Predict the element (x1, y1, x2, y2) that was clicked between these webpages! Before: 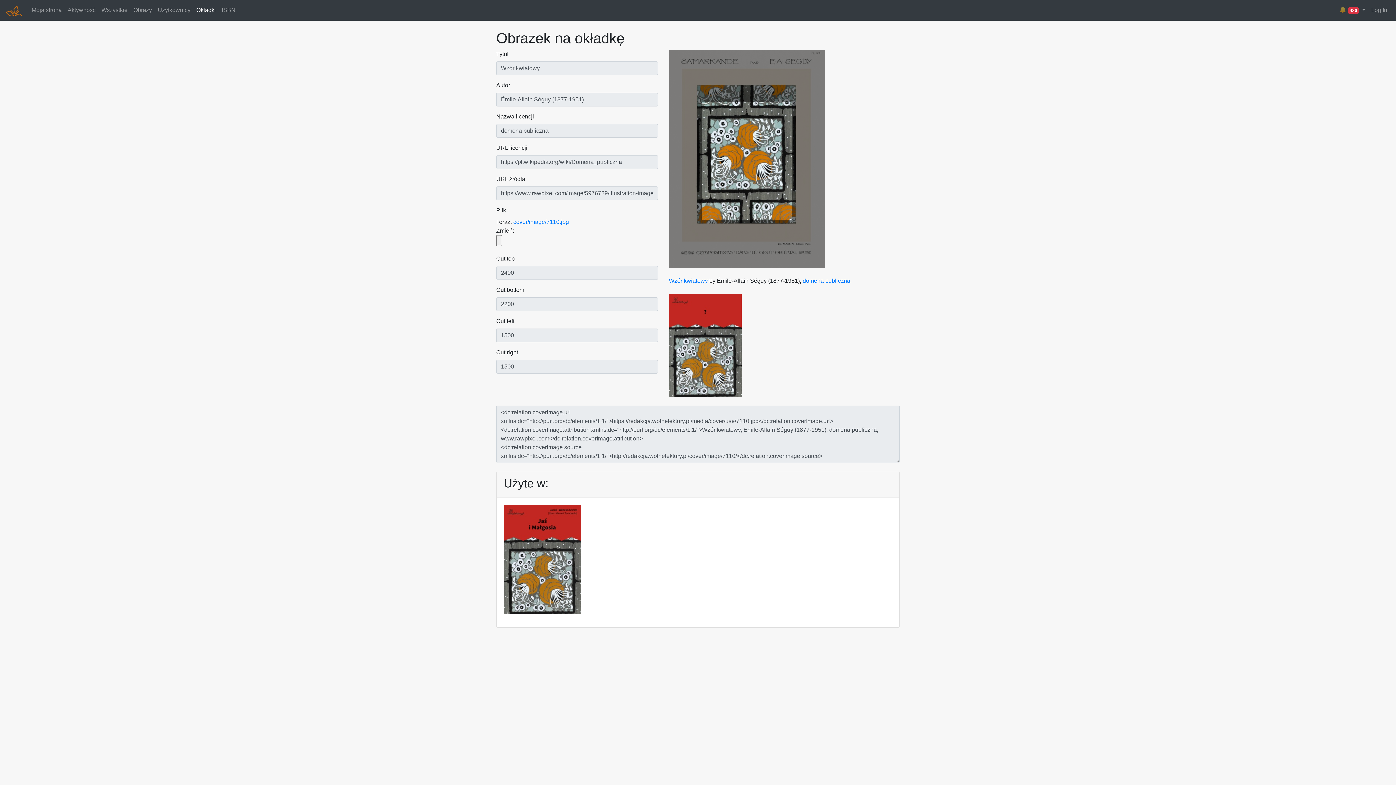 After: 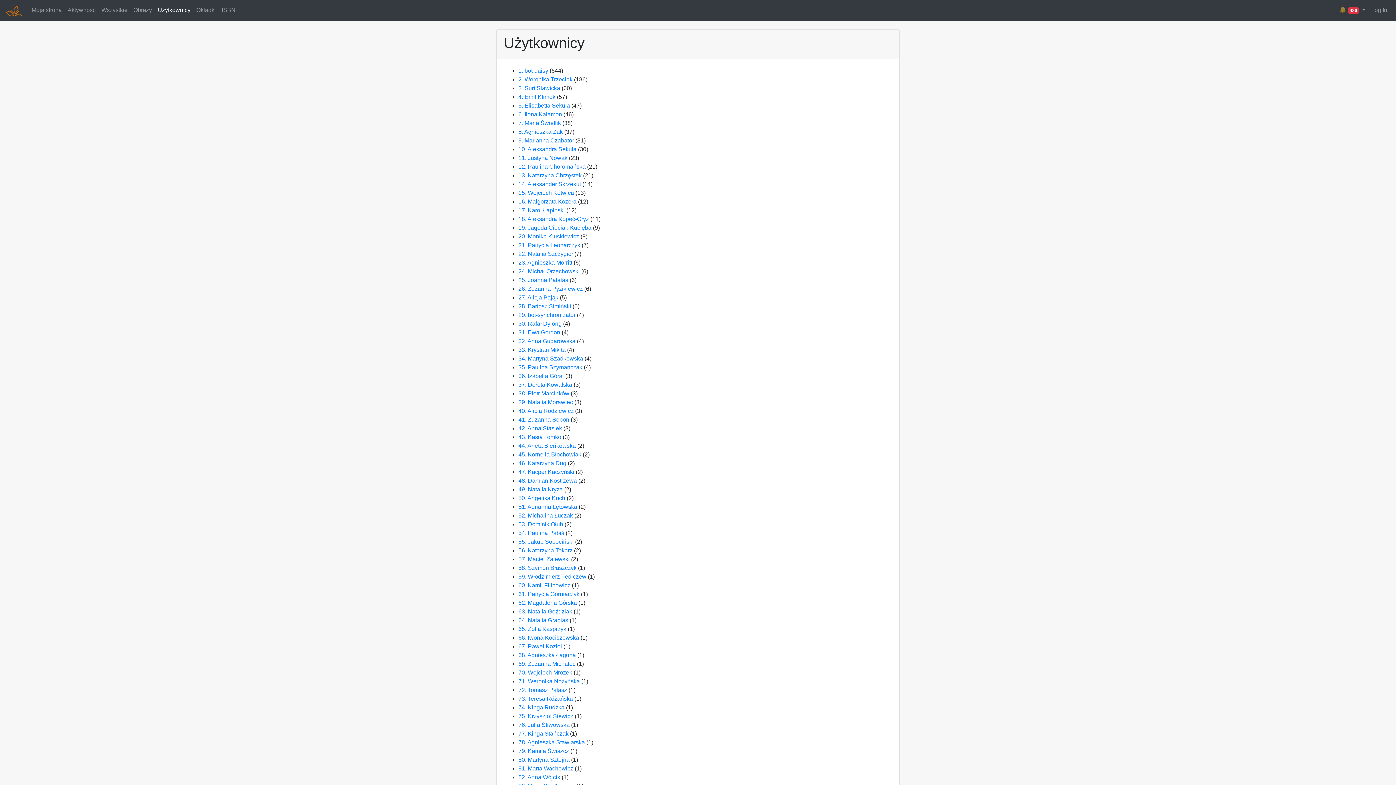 Action: bbox: (154, 3, 193, 17) label: Użytkownicy